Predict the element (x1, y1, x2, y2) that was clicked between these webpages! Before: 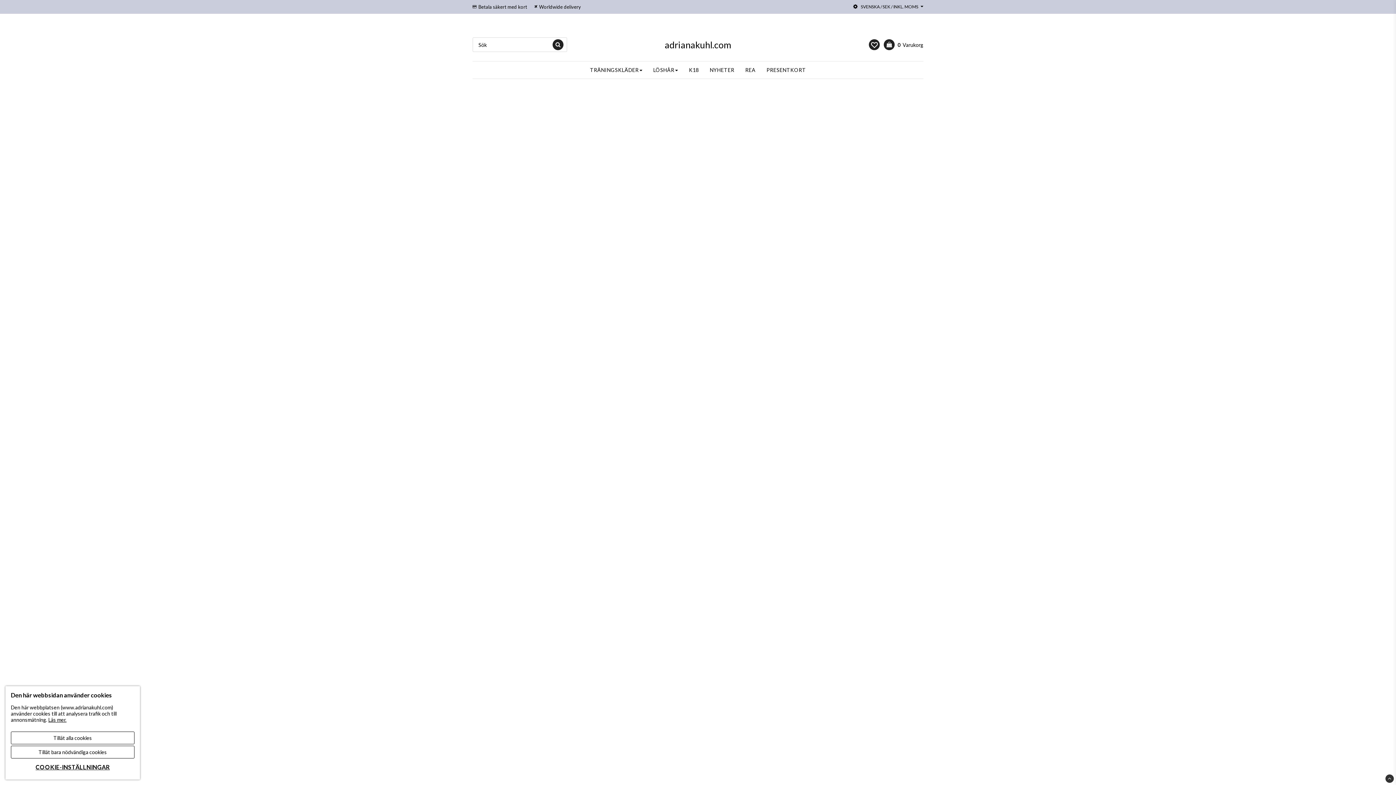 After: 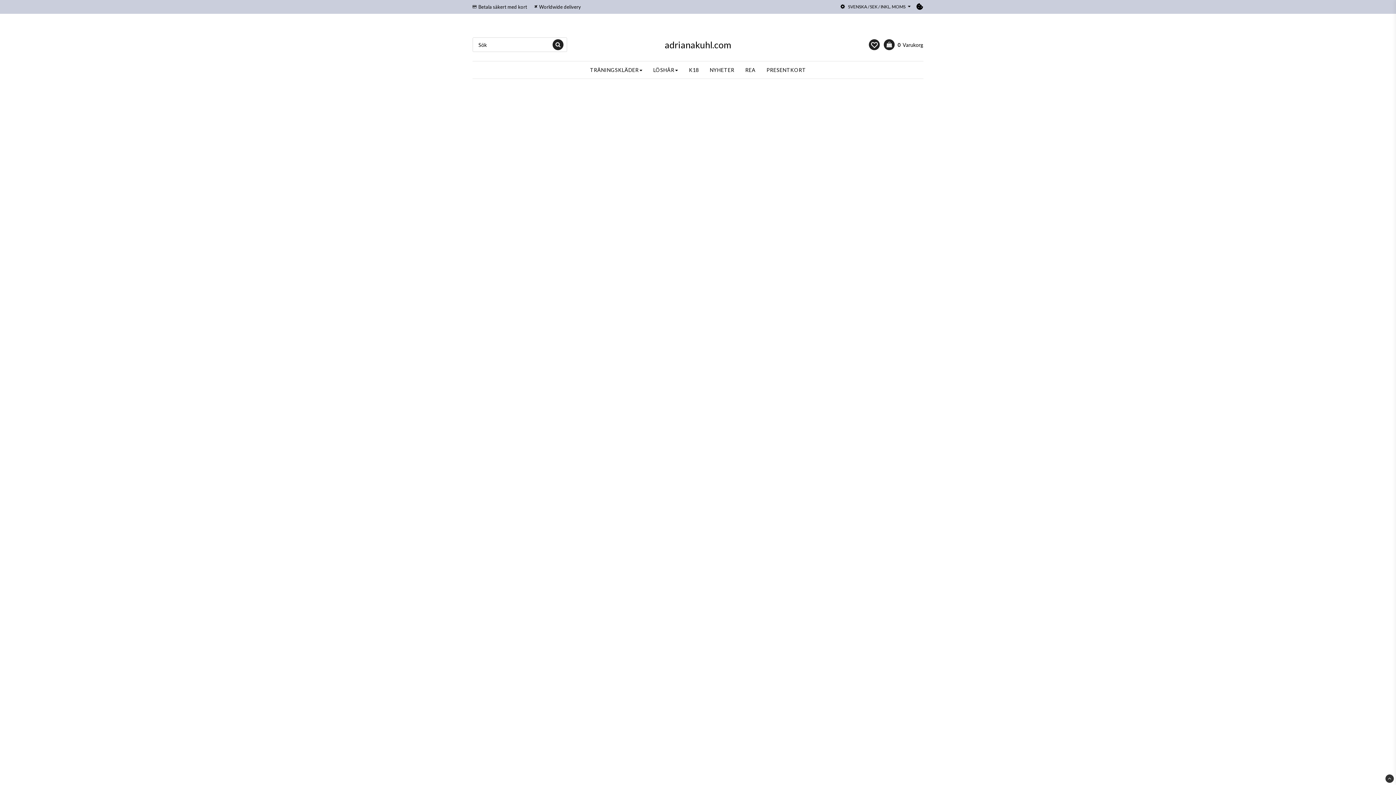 Action: bbox: (10, 732, 134, 744) label: Tillåt alla cookies